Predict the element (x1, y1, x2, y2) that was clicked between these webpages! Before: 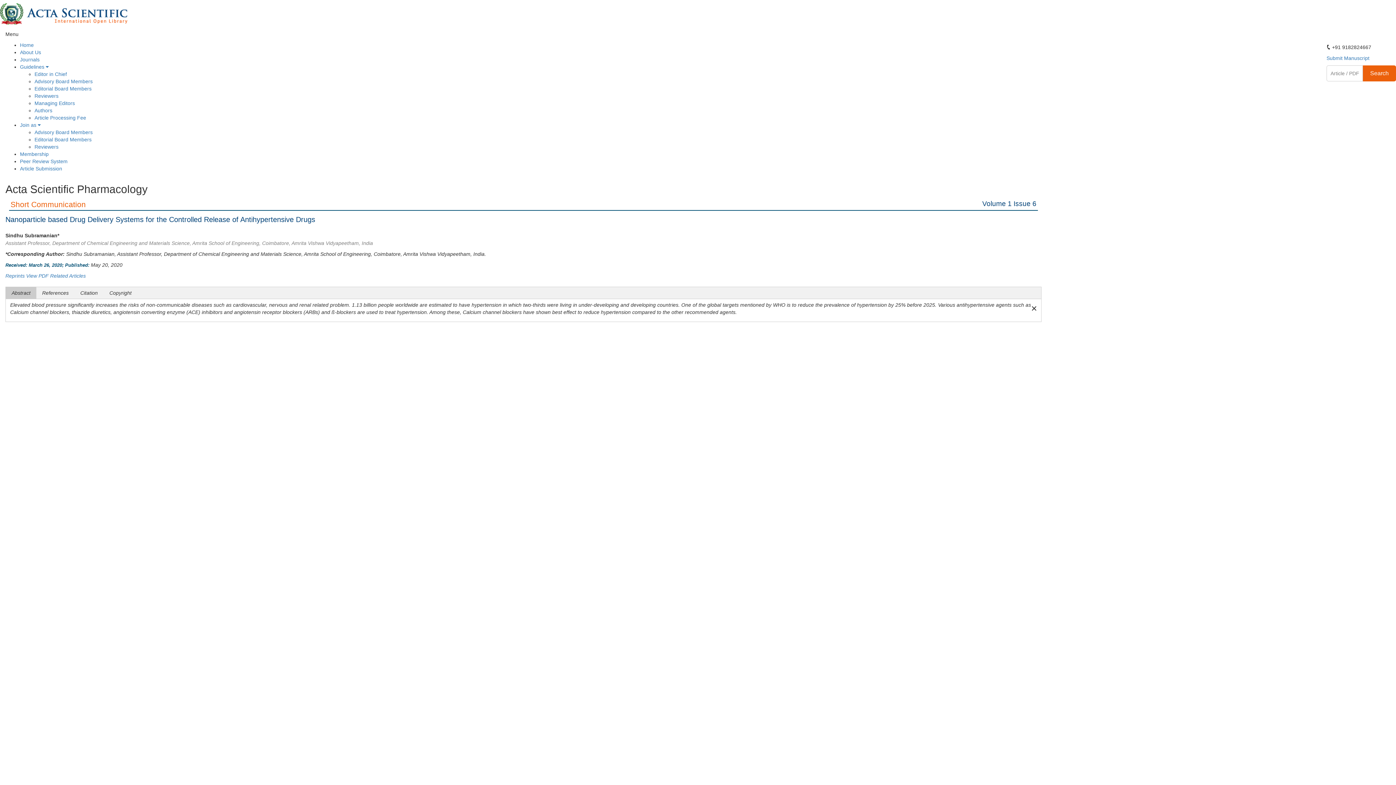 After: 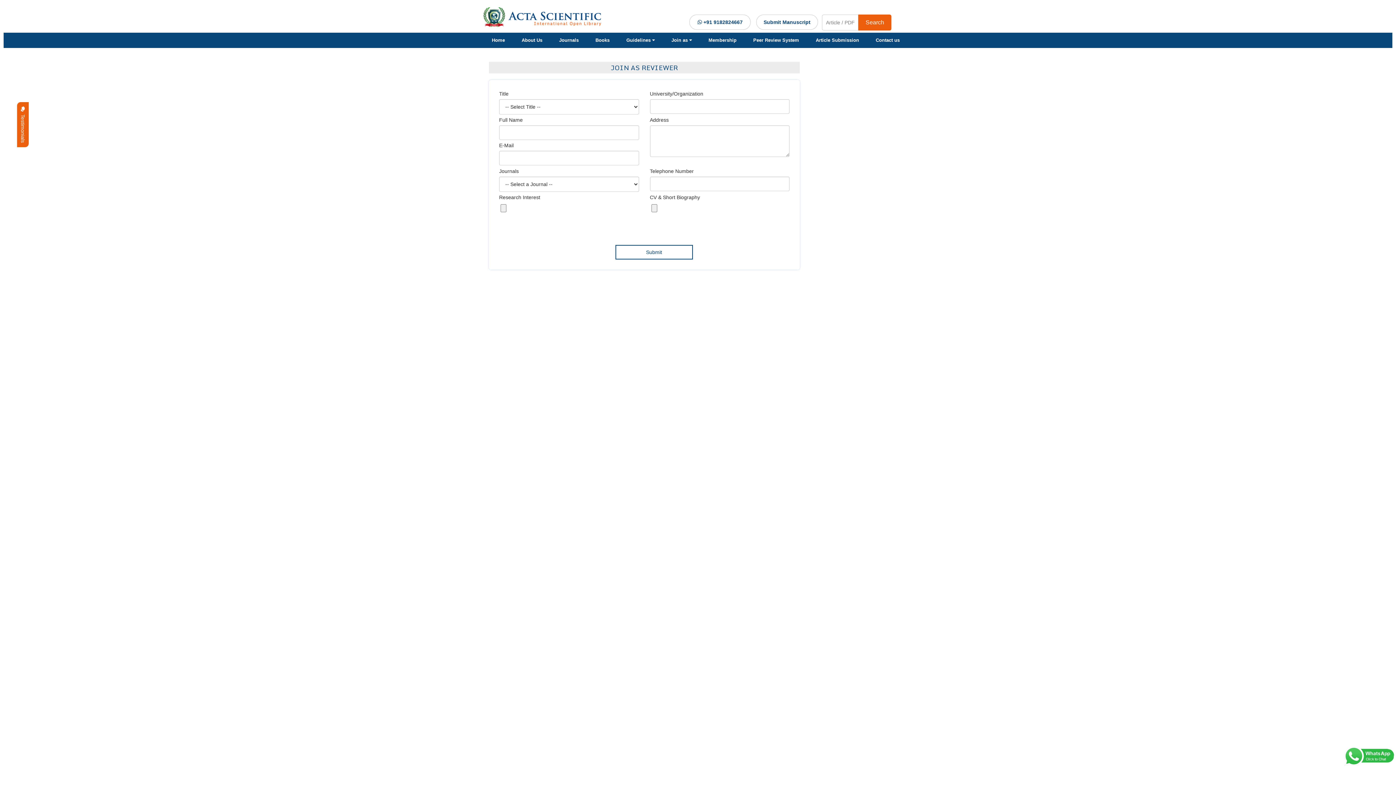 Action: label: Reviewers bbox: (34, 143, 58, 149)